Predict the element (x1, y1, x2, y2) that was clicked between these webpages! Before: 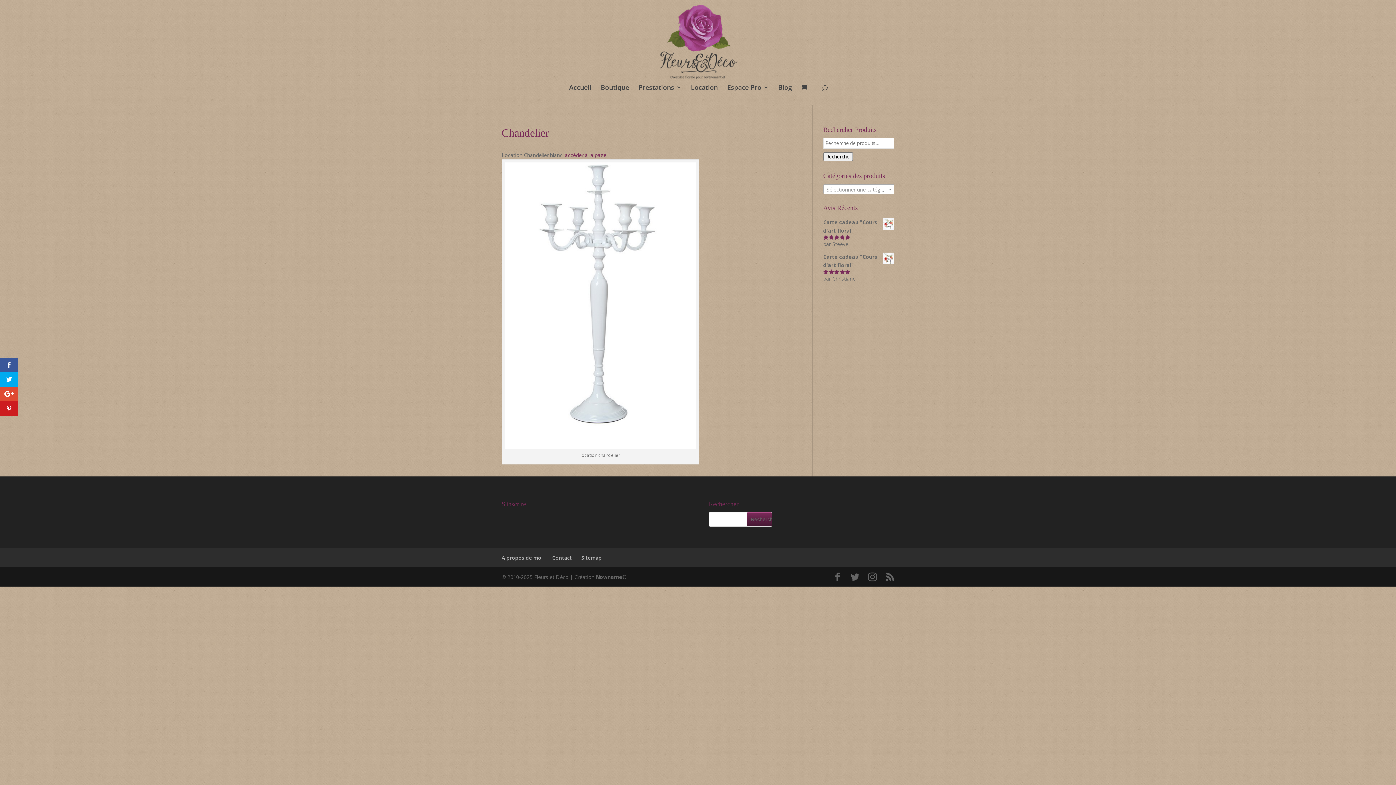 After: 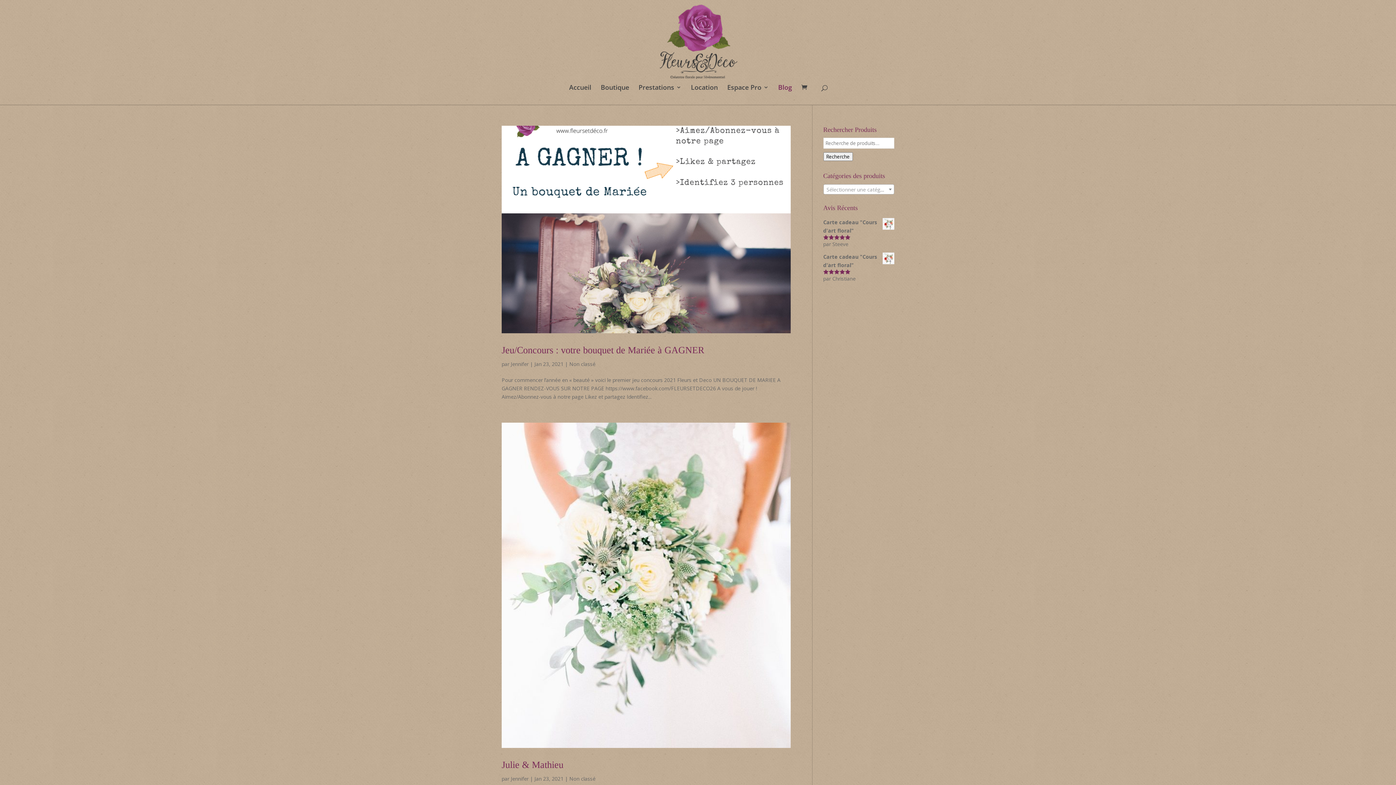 Action: label: Blog bbox: (778, 84, 792, 104)